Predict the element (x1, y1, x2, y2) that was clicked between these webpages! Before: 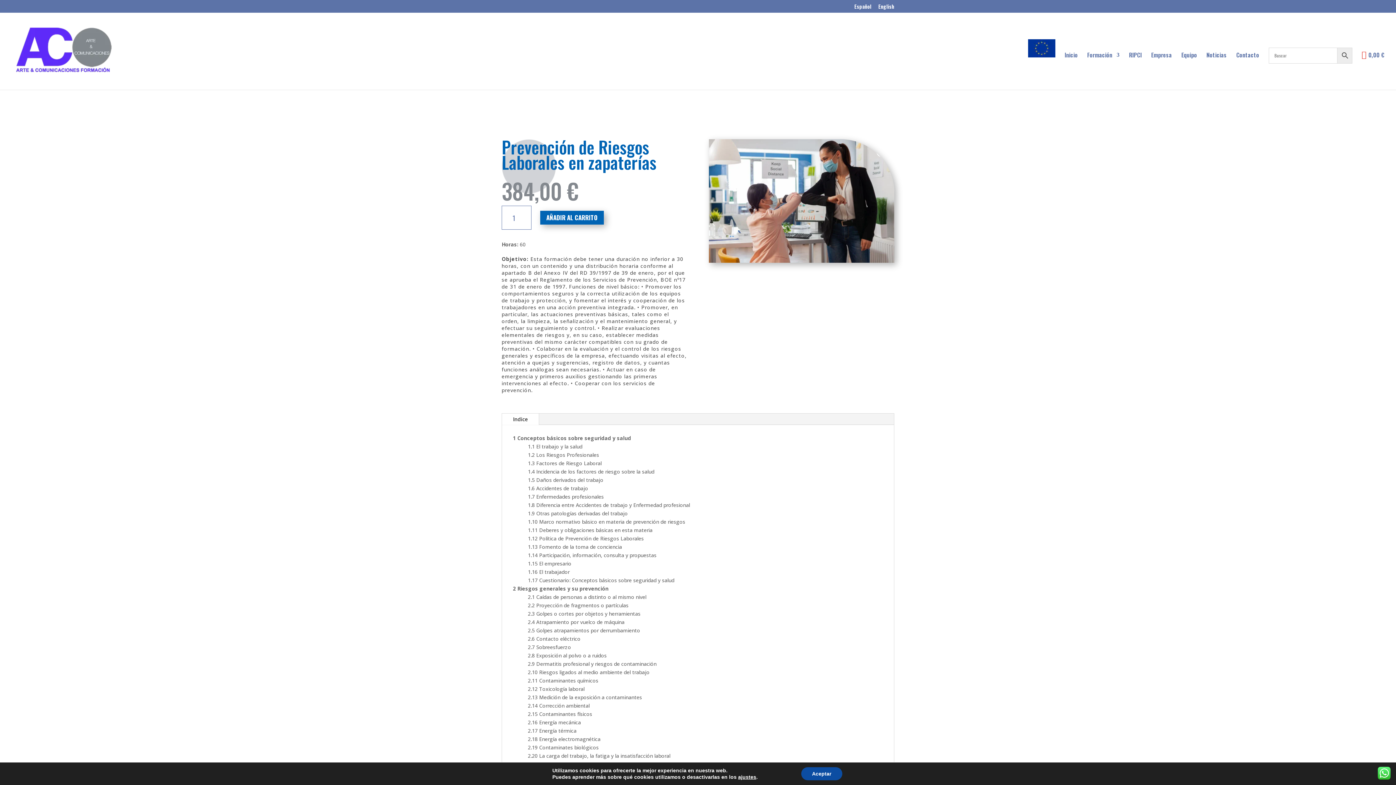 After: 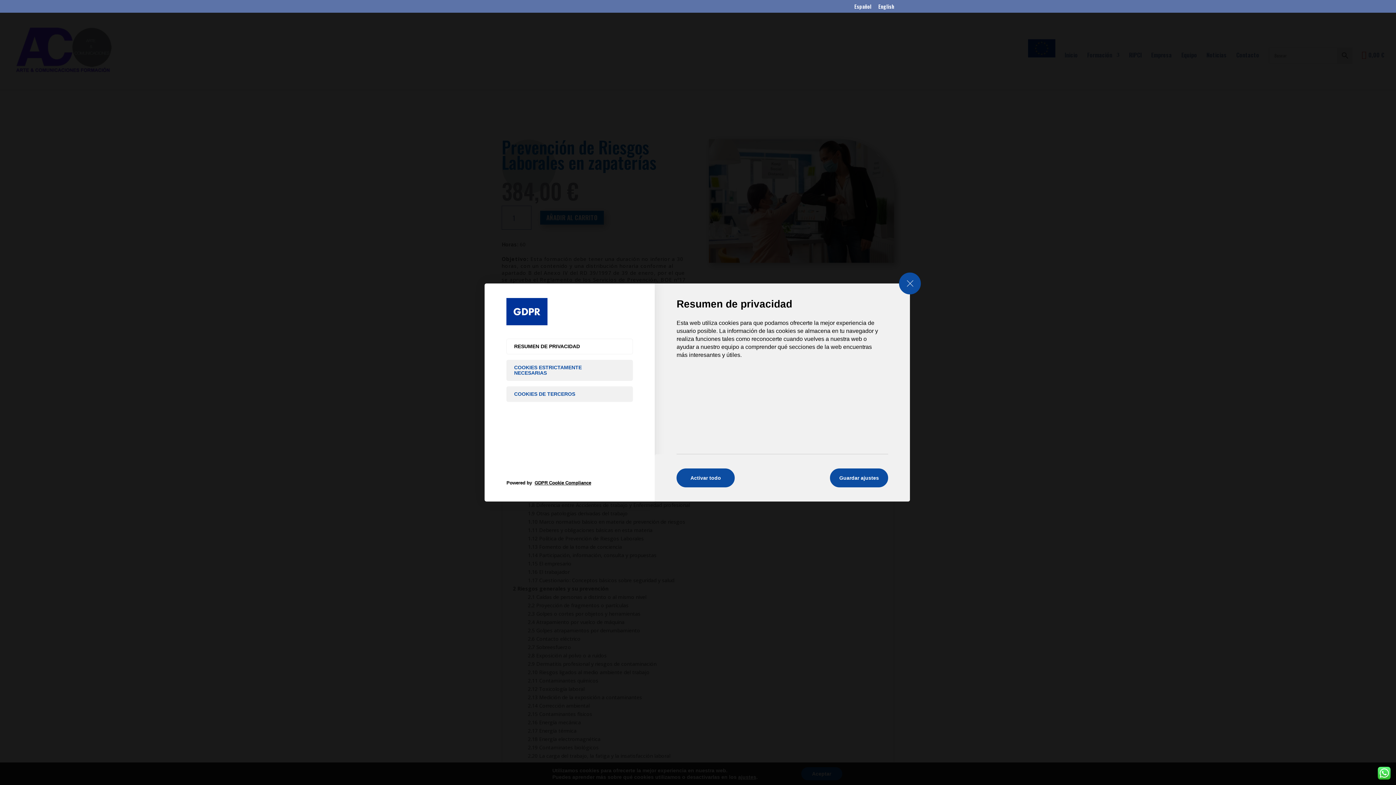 Action: label: ajustes bbox: (738, 774, 756, 780)